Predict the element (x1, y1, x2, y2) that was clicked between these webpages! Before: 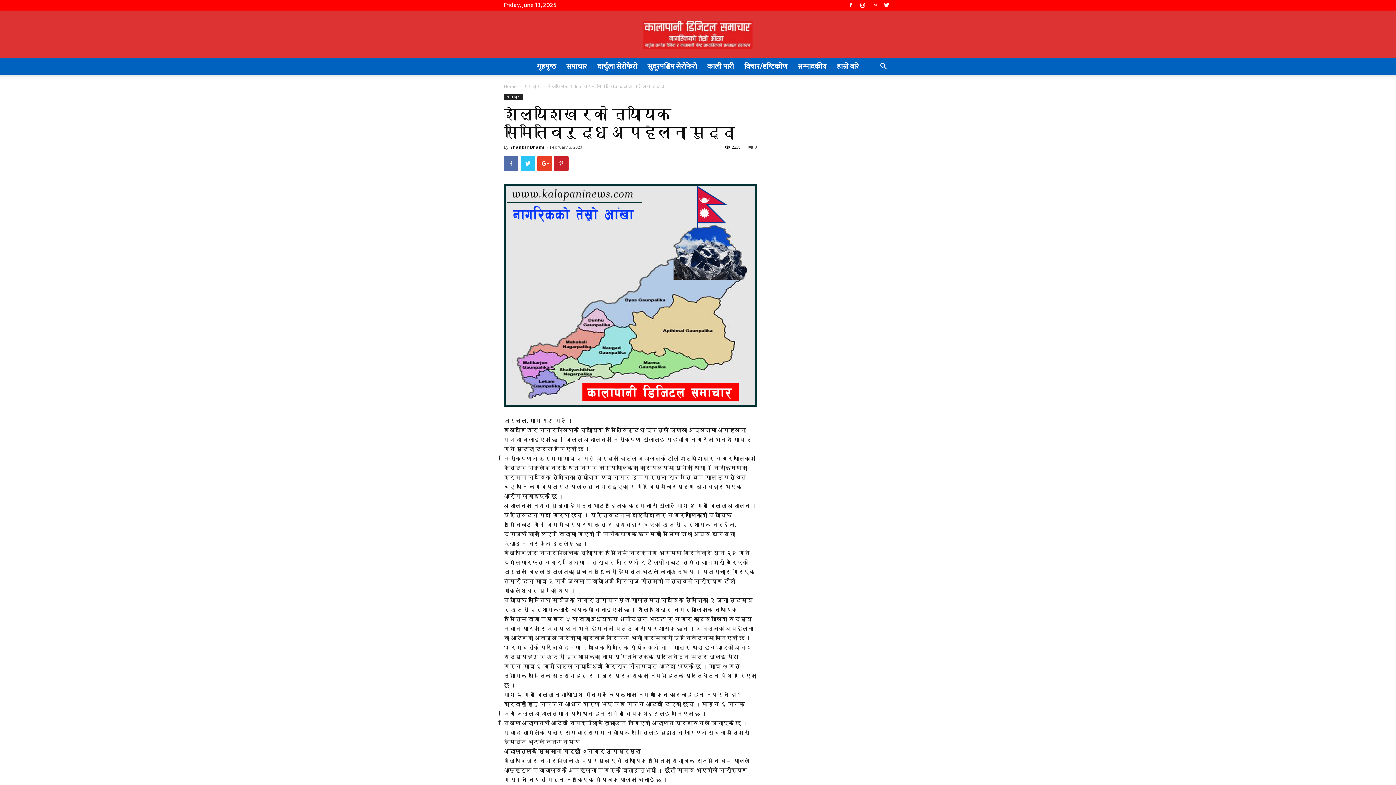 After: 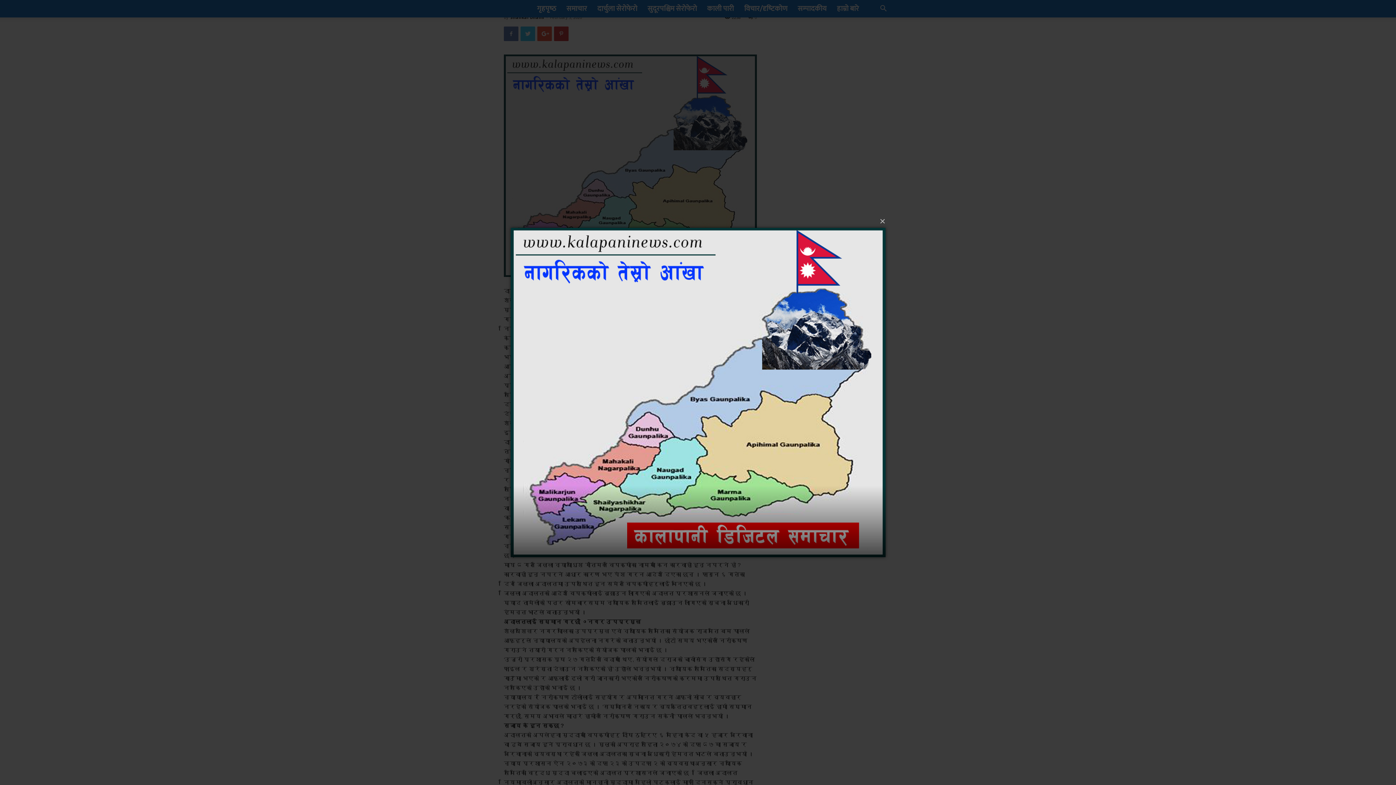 Action: bbox: (504, 184, 757, 406)